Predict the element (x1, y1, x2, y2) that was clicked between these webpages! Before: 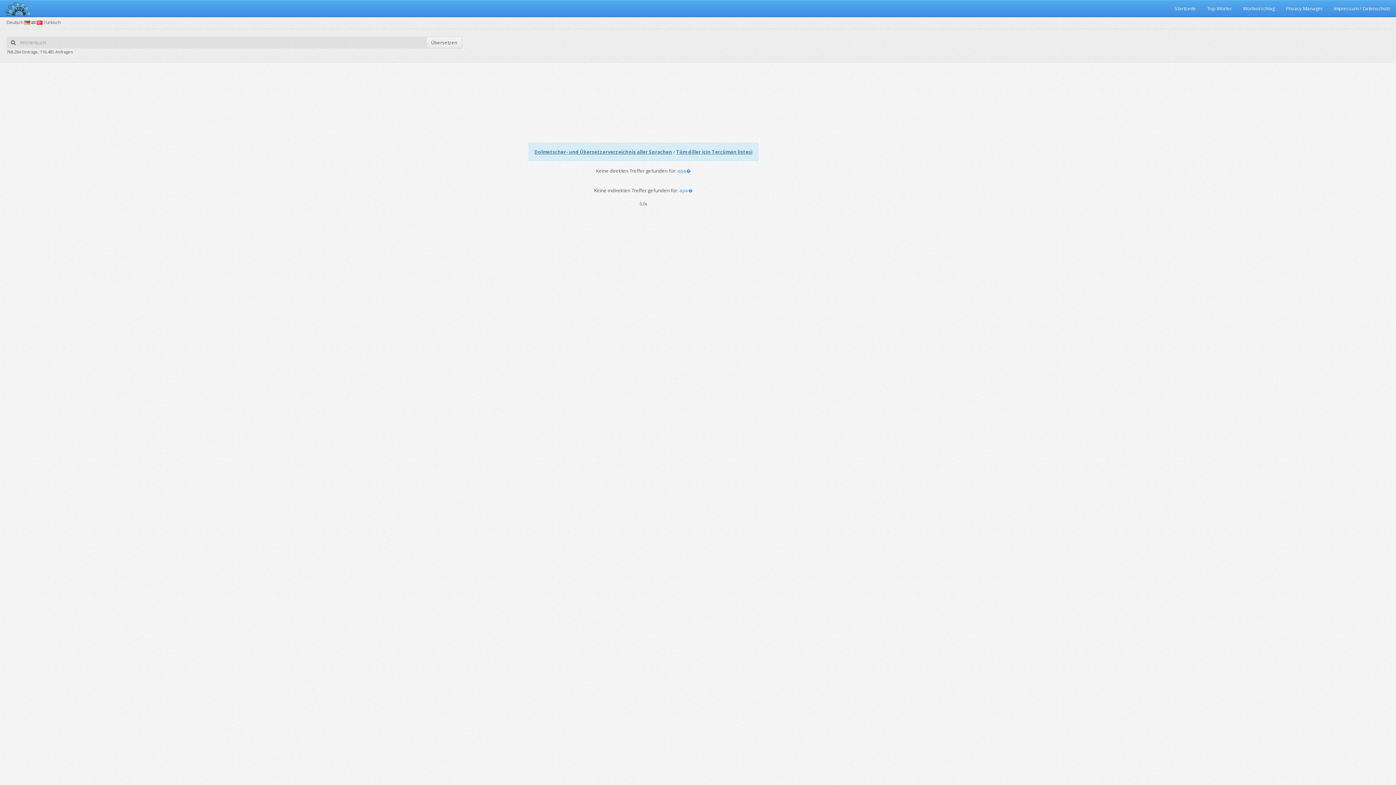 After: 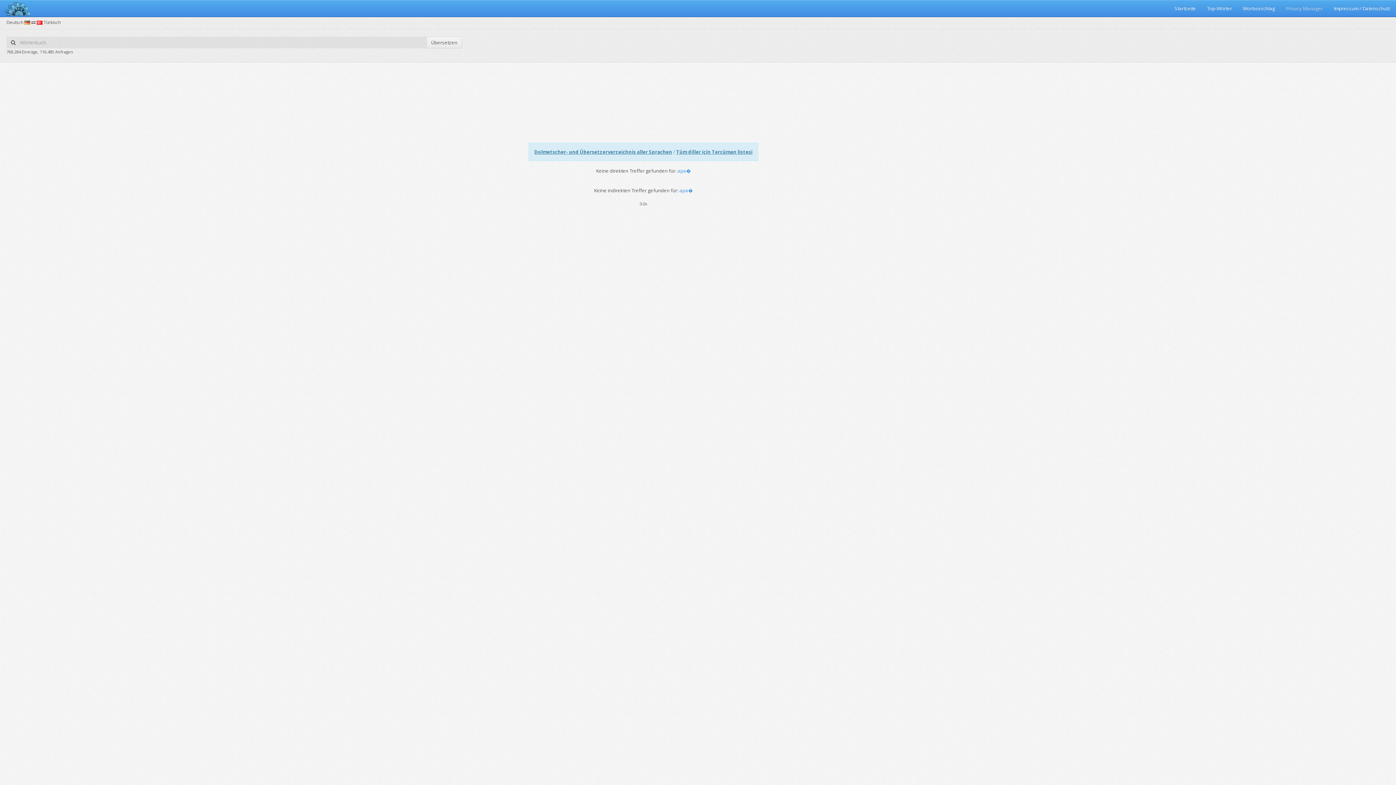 Action: bbox: (1280, 0, 1328, 16) label: Privacy Manager